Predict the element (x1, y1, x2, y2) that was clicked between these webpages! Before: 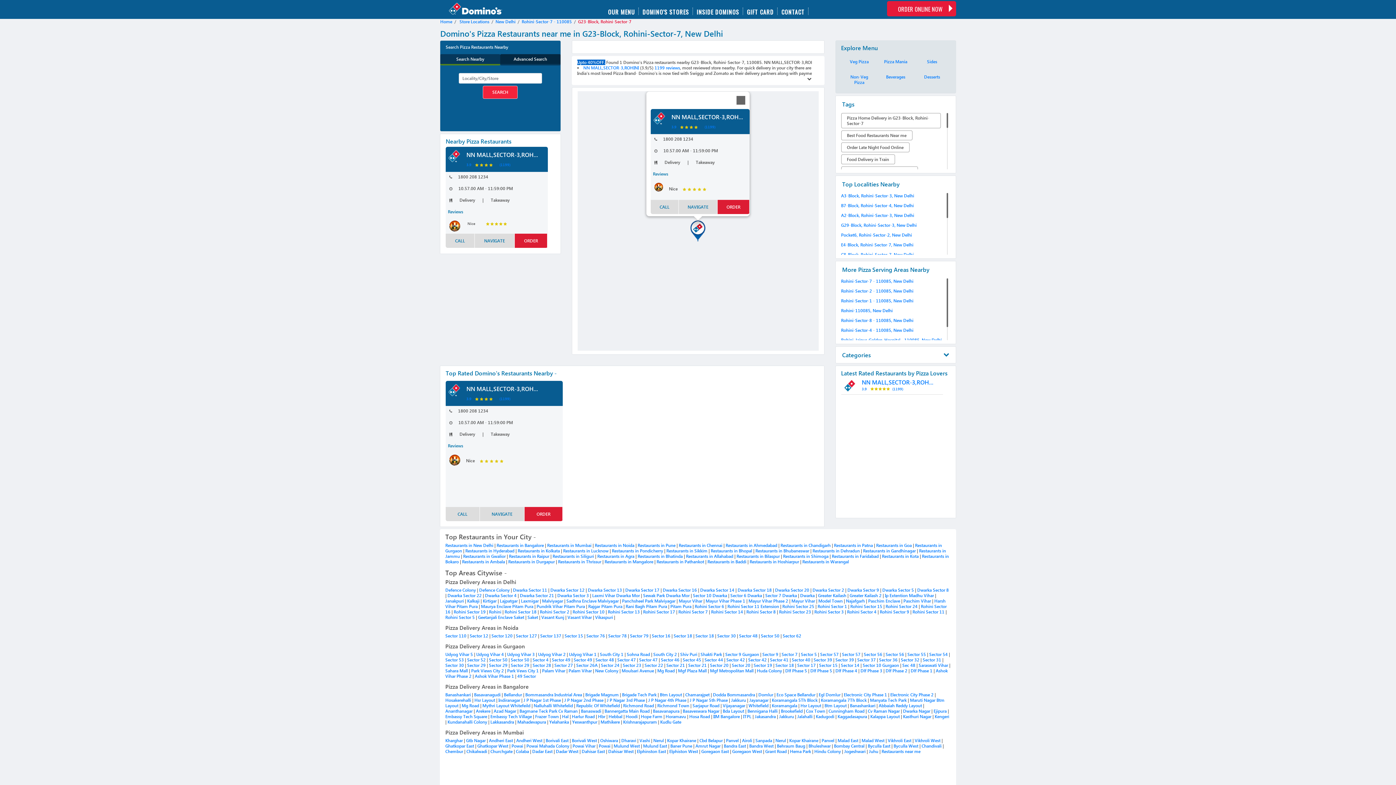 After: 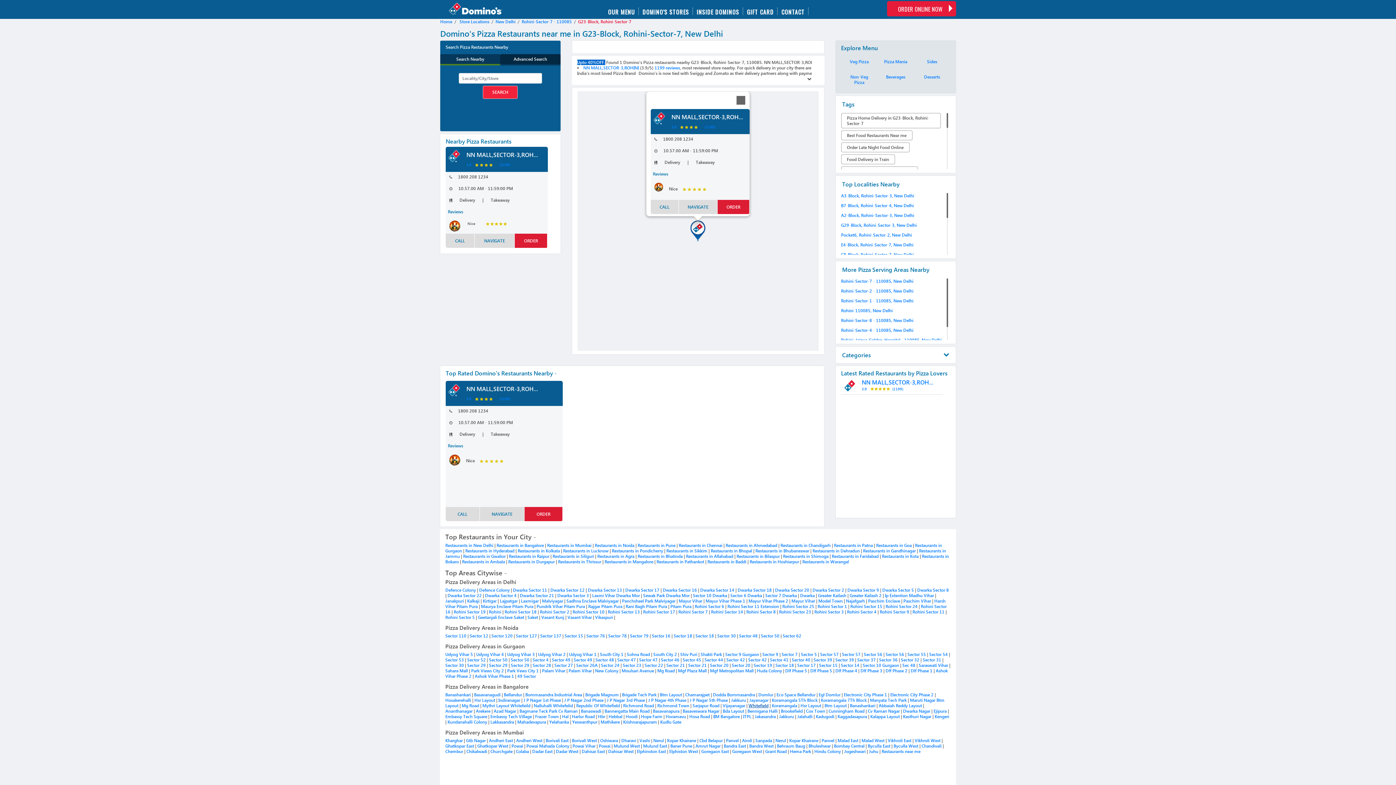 Action: bbox: (748, 703, 768, 708) label: Whitefield